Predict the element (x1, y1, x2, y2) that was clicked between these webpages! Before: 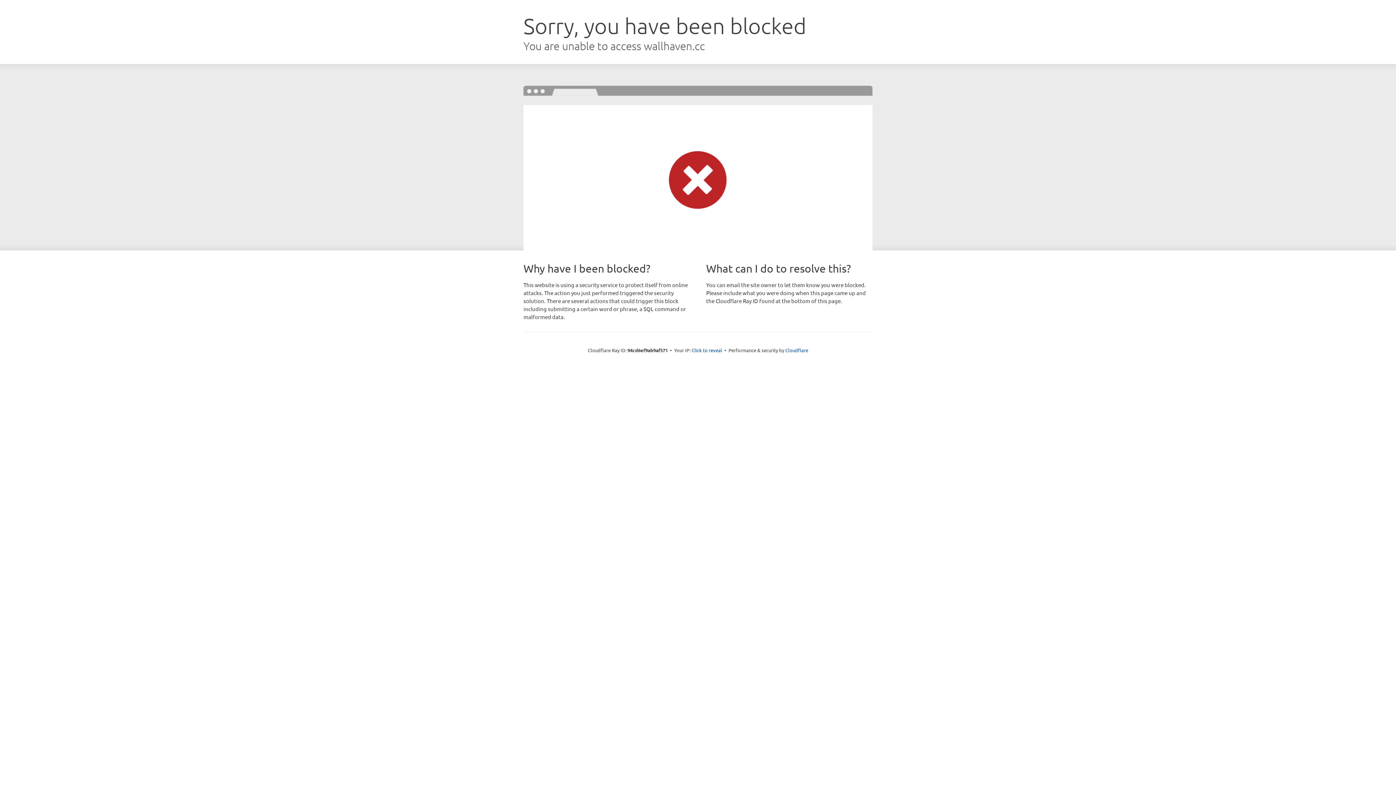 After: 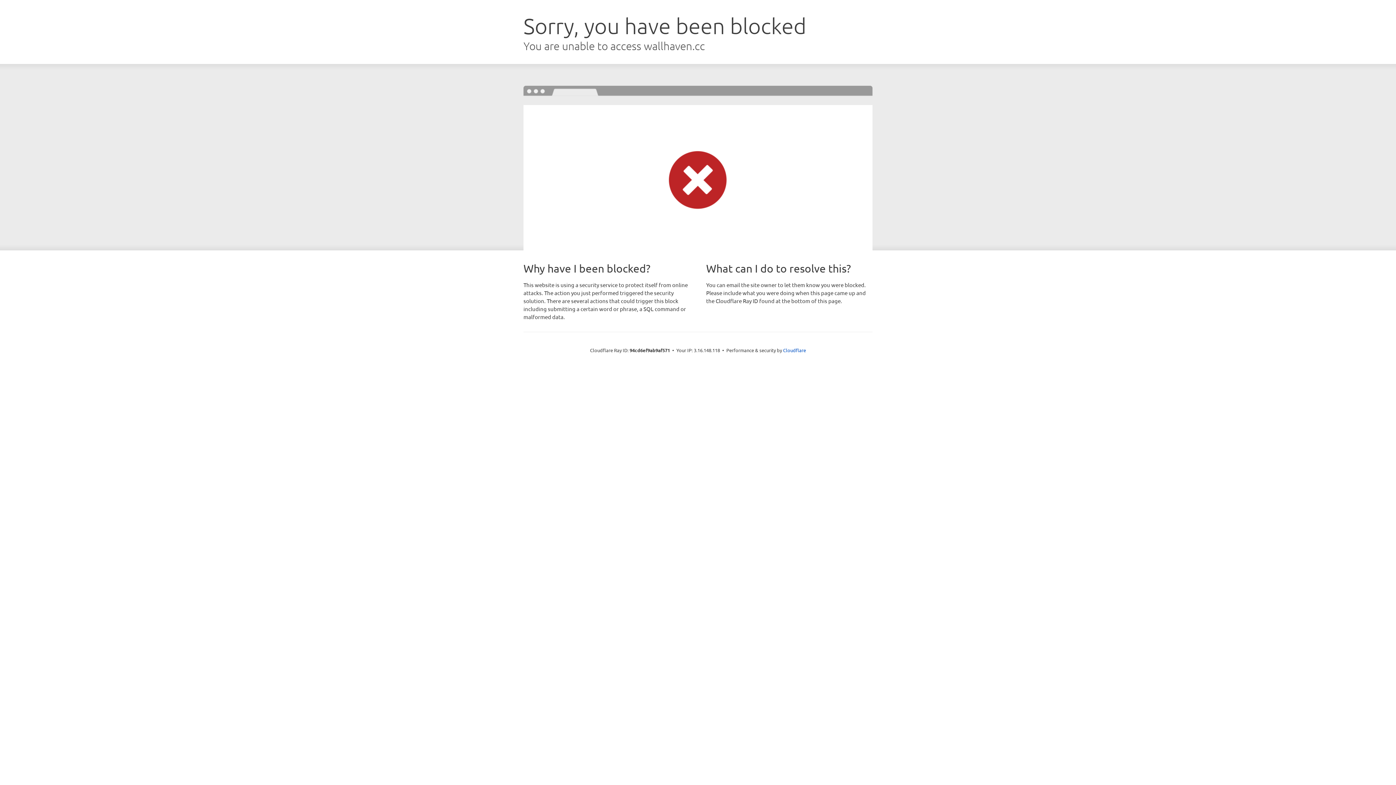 Action: bbox: (691, 346, 722, 353) label: Click to reveal